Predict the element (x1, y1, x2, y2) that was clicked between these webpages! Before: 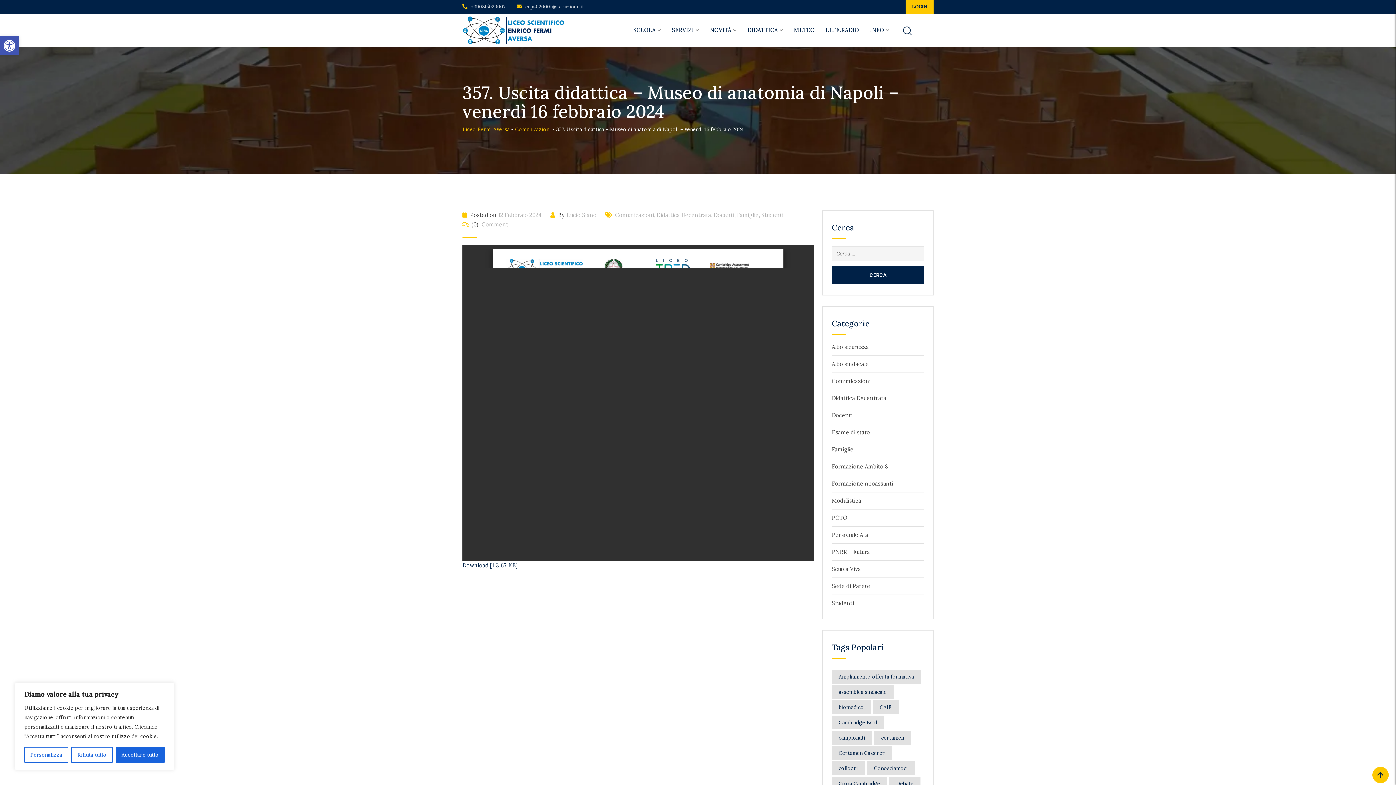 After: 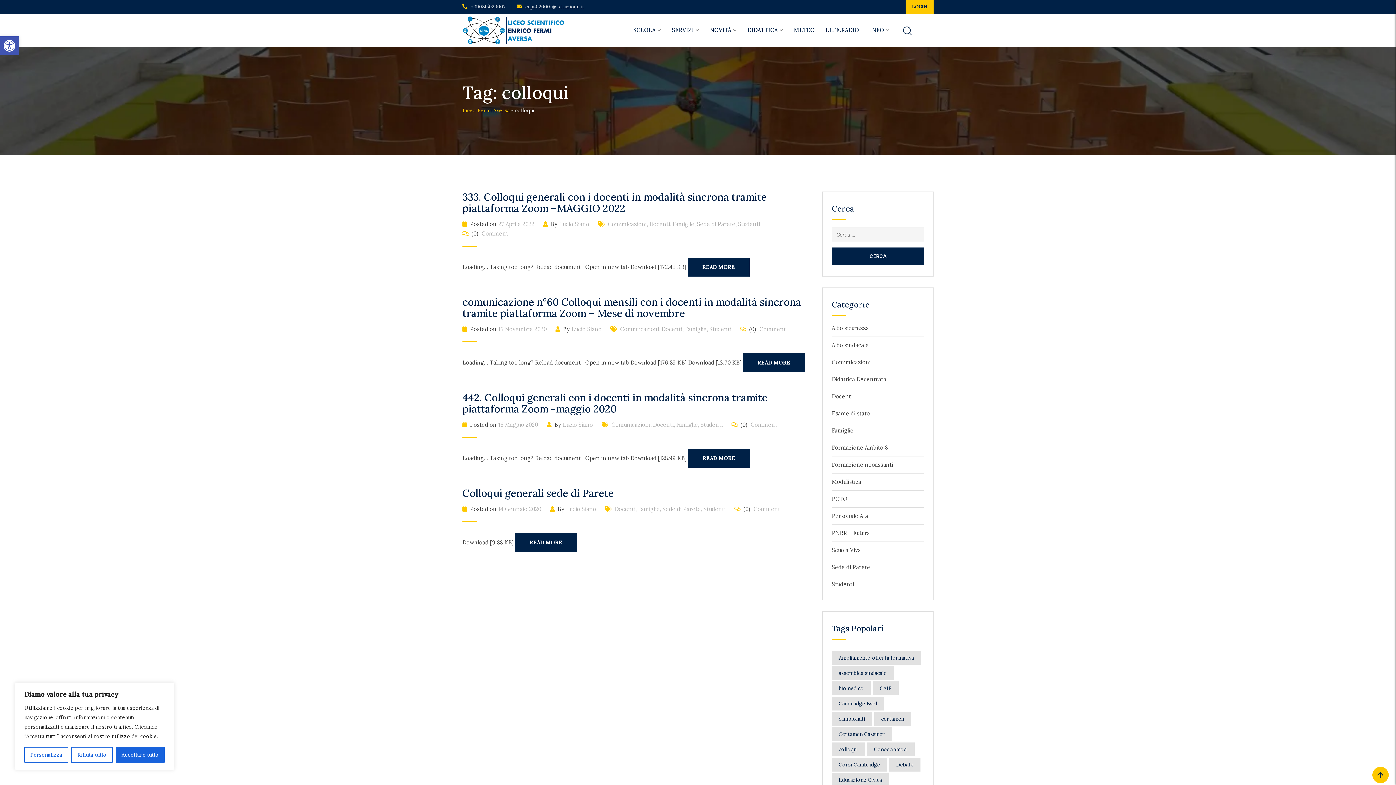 Action: bbox: (832, 761, 865, 775) label: colloqui (4 elementi)